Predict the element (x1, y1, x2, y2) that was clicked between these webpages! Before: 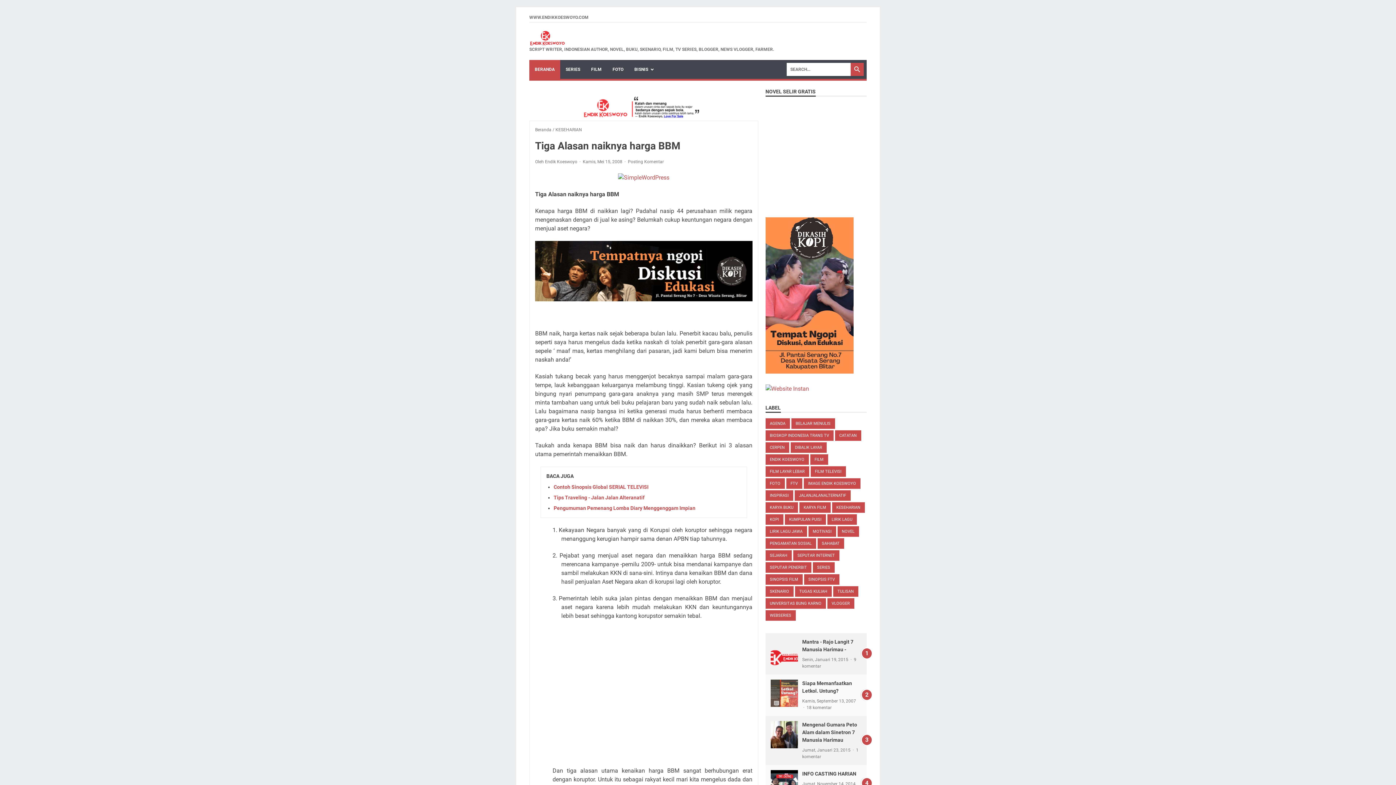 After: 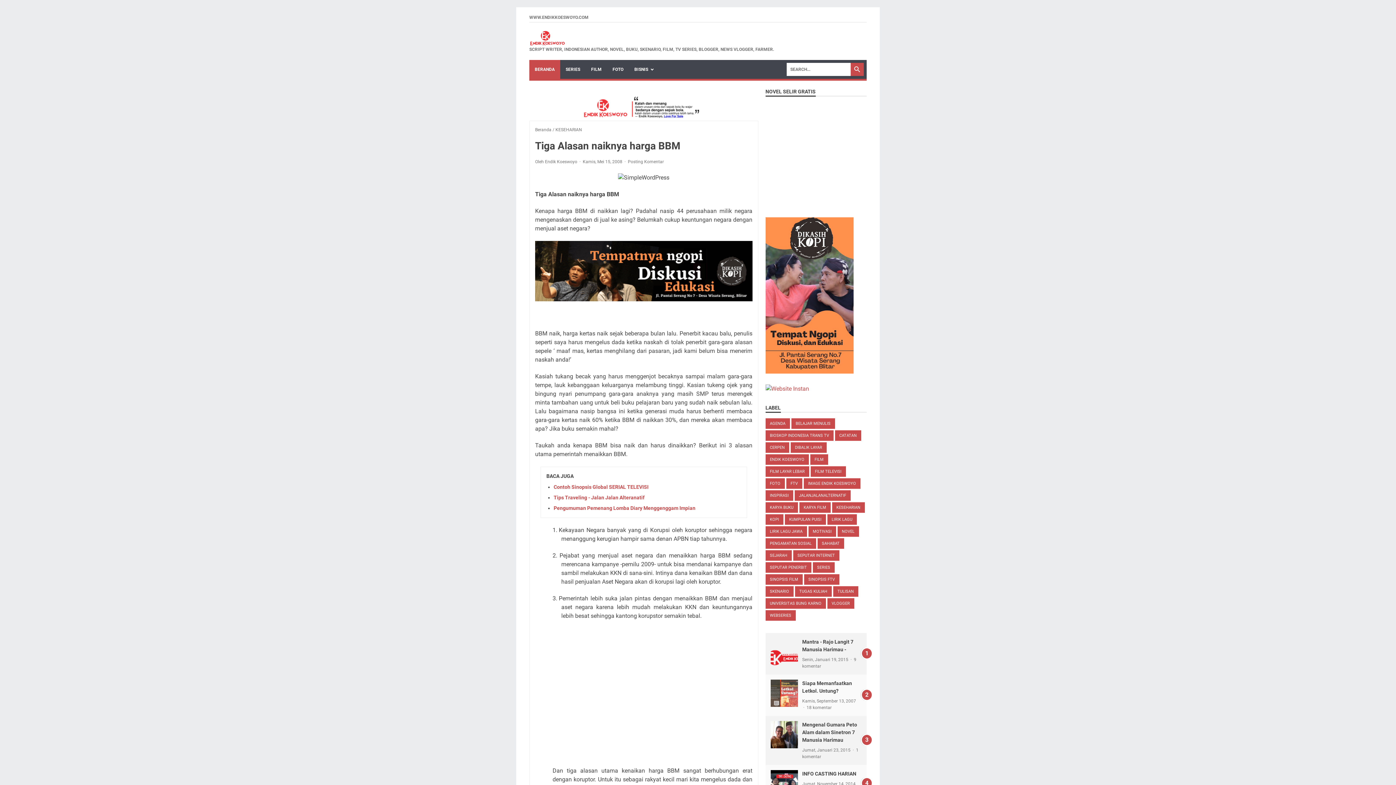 Action: bbox: (618, 174, 669, 180)